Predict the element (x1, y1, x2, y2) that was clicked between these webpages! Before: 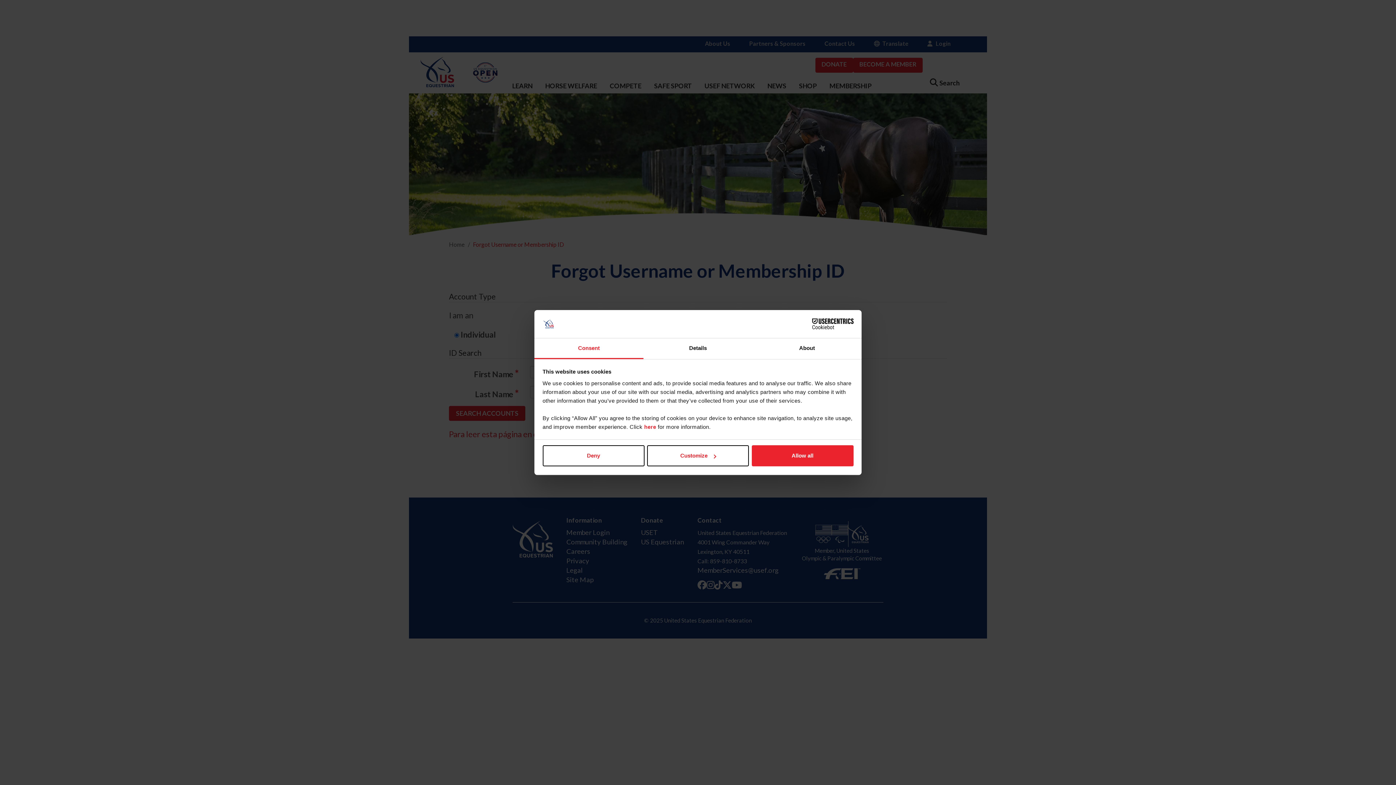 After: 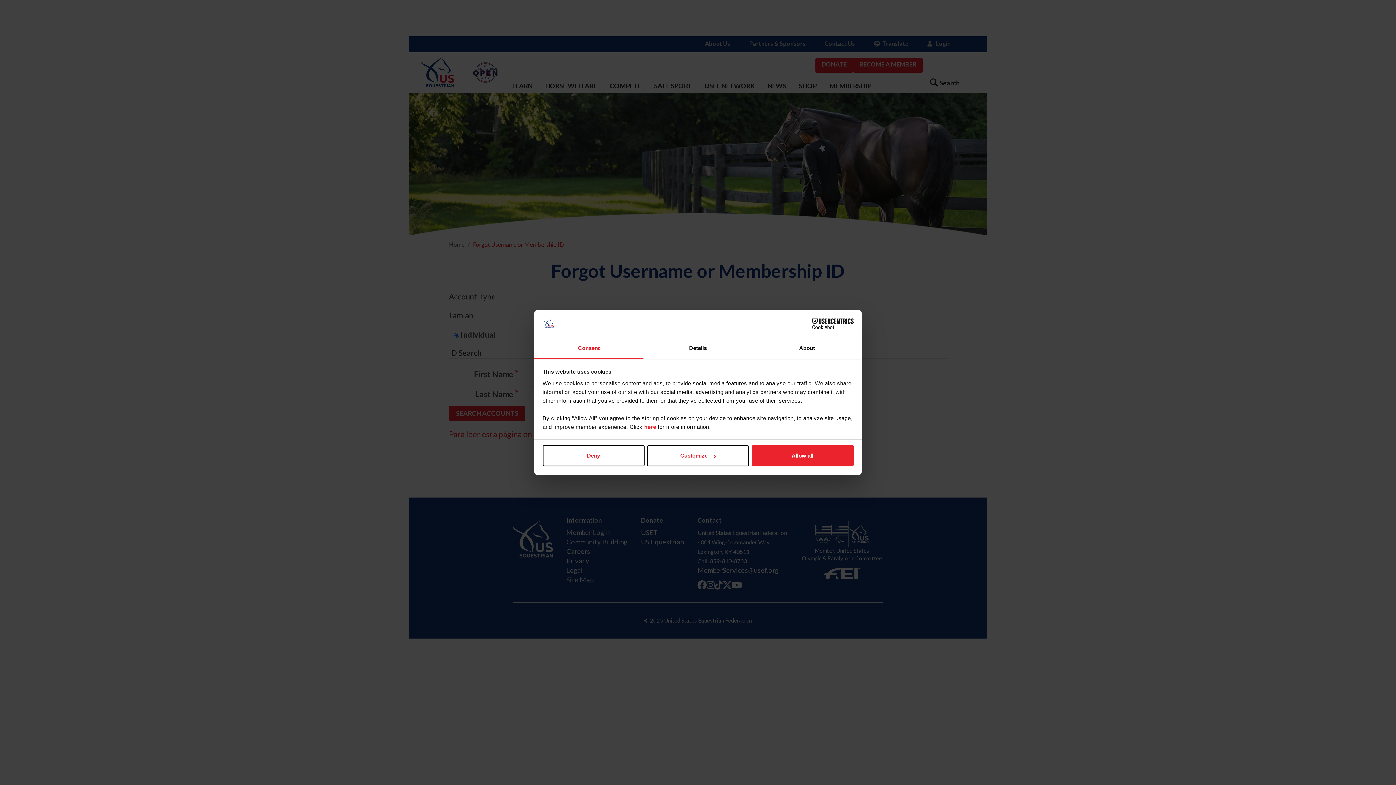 Action: bbox: (534, 338, 643, 359) label: Consent